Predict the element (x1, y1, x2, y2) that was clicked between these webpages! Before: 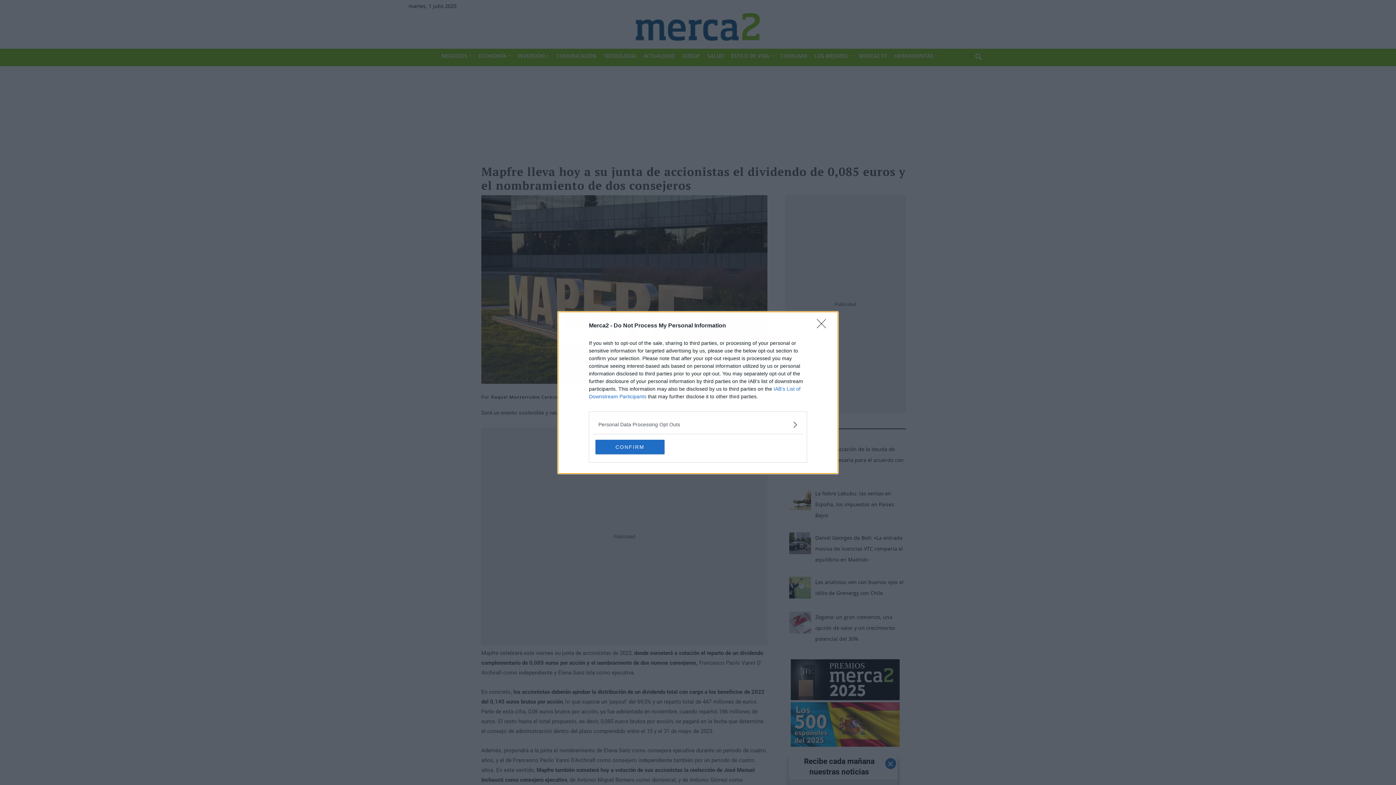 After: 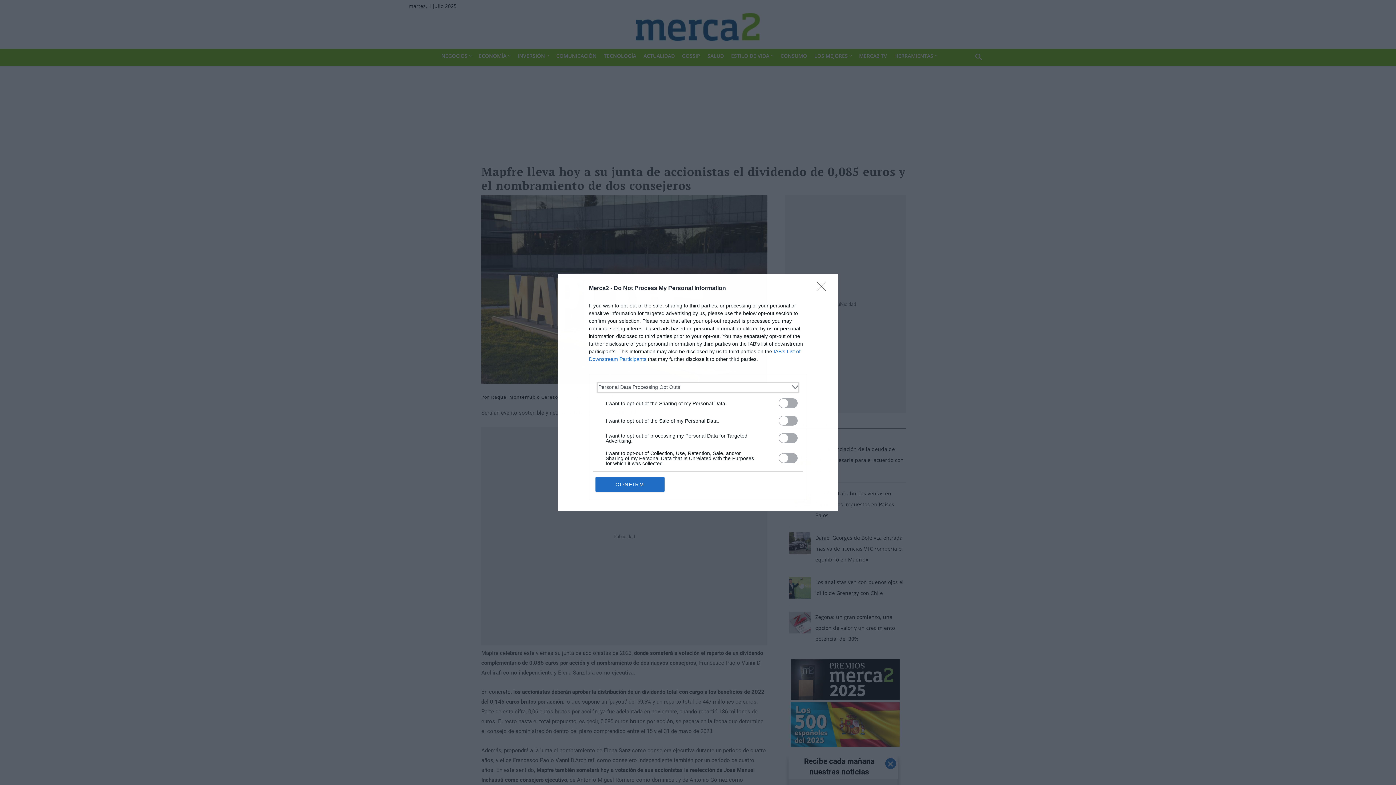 Action: bbox: (598, 420, 797, 428) label: Opt-Outs